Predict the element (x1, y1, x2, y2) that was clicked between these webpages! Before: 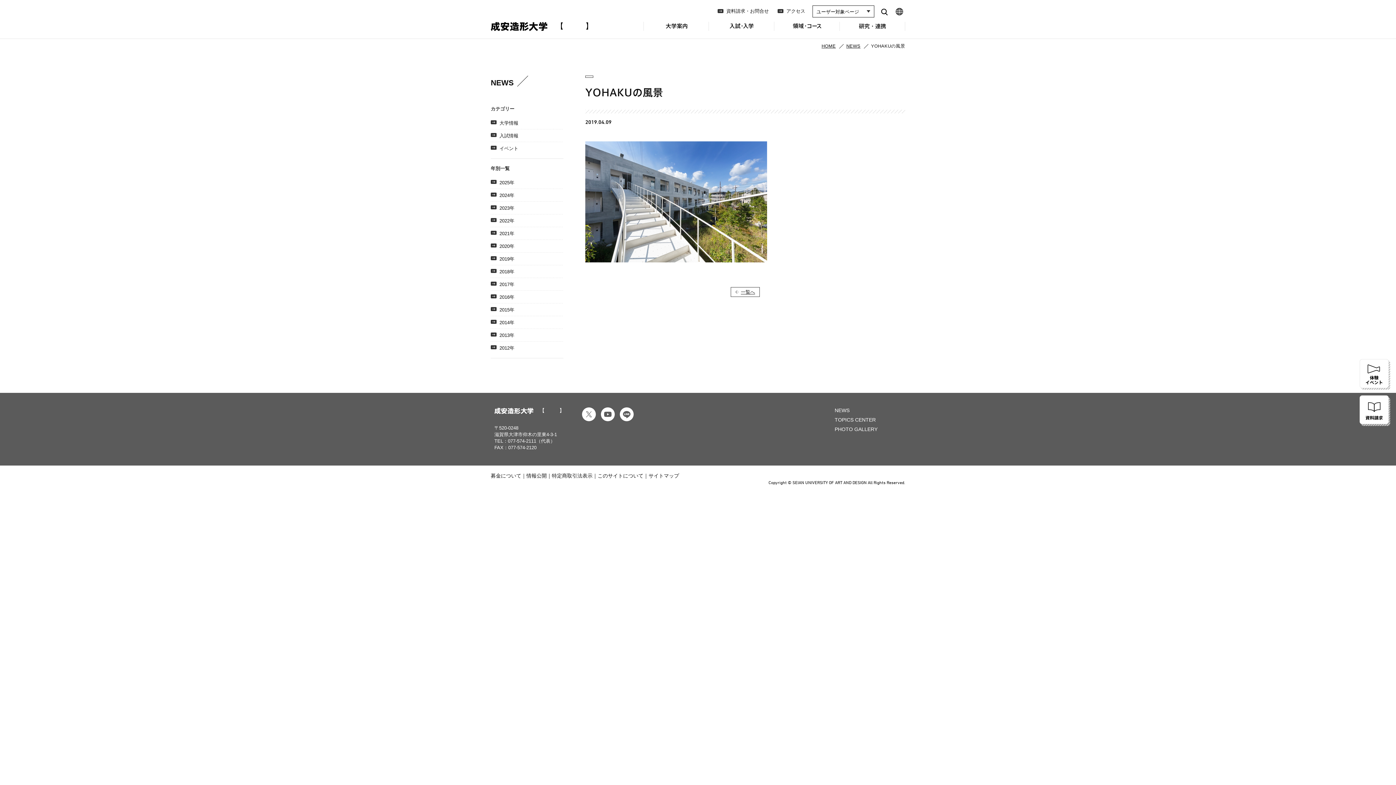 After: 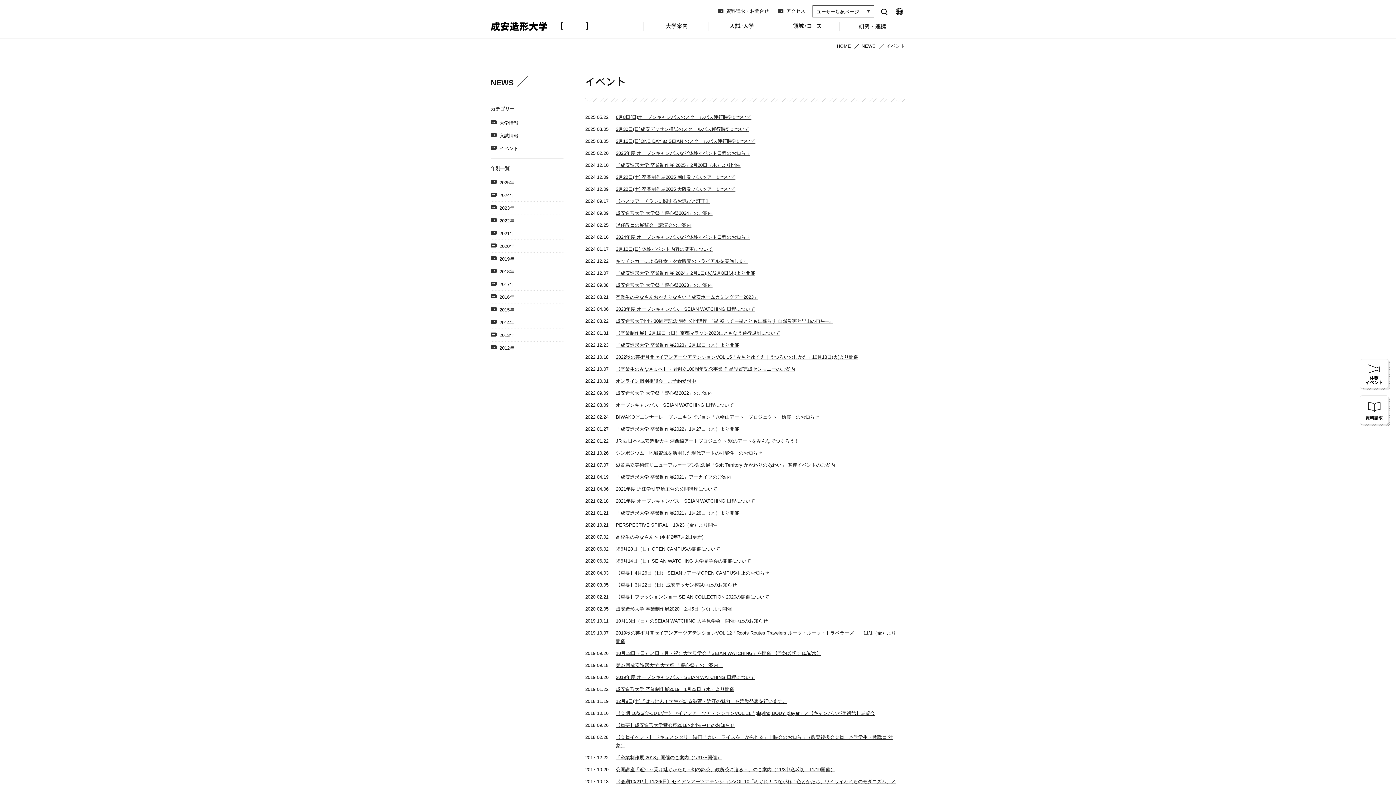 Action: bbox: (490, 144, 563, 153) label: イベント